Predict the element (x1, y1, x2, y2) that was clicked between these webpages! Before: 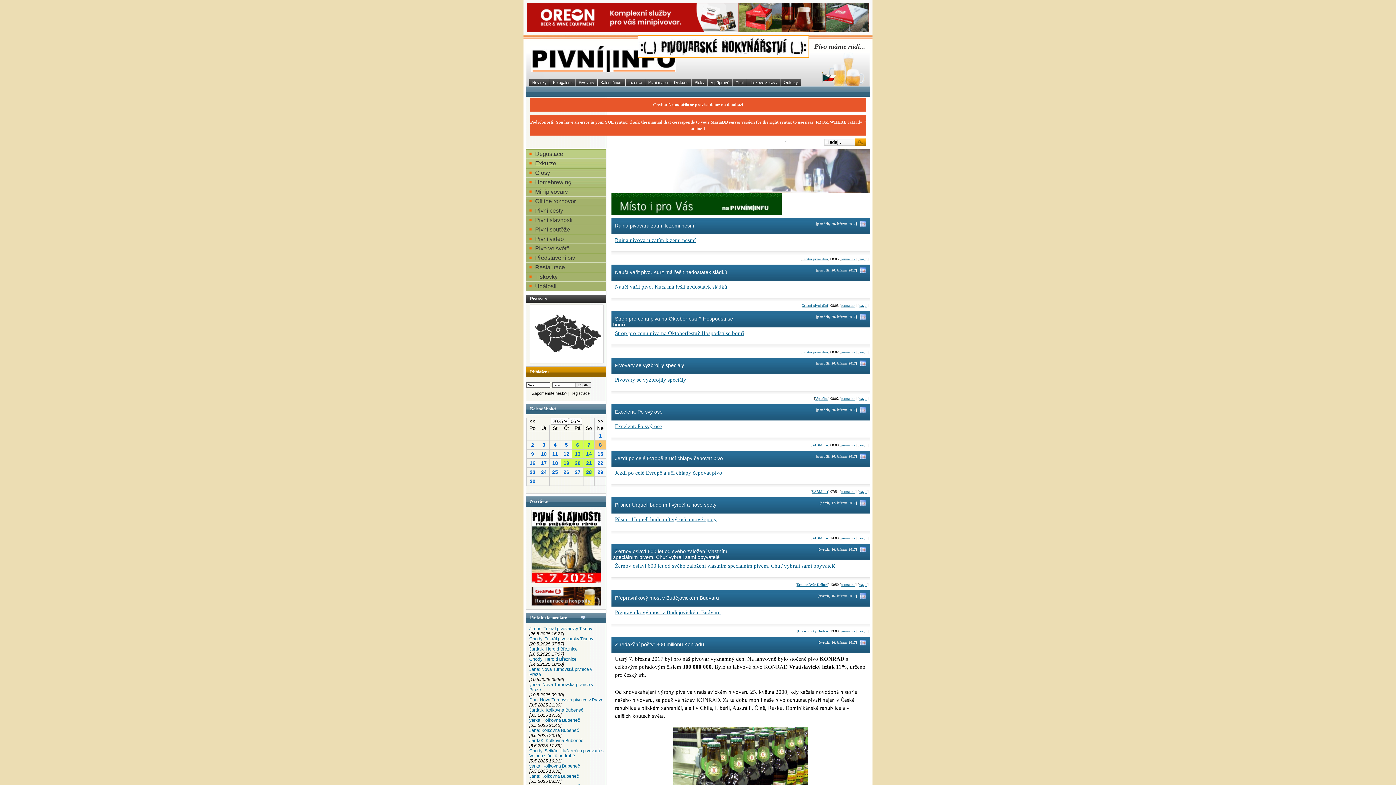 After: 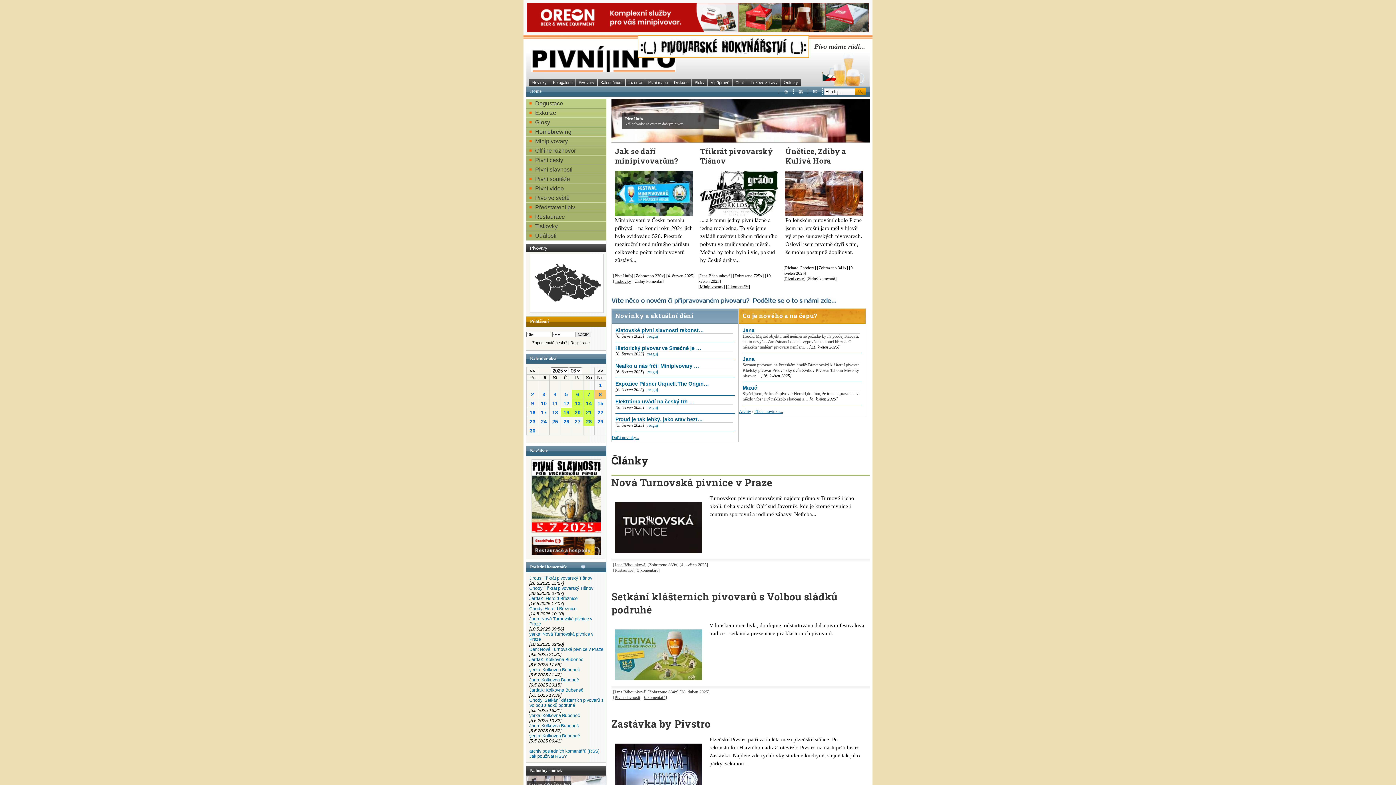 Action: bbox: (530, 69, 676, 73)